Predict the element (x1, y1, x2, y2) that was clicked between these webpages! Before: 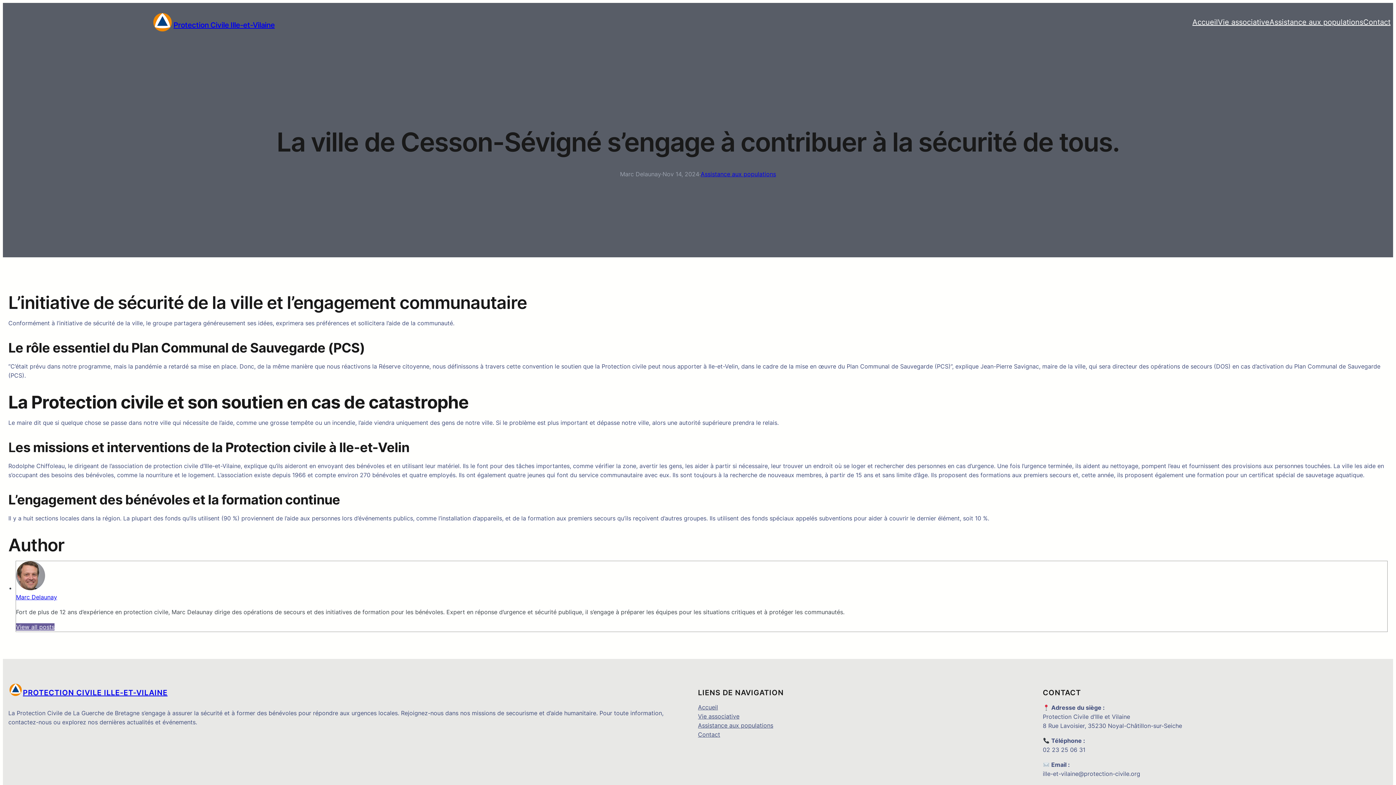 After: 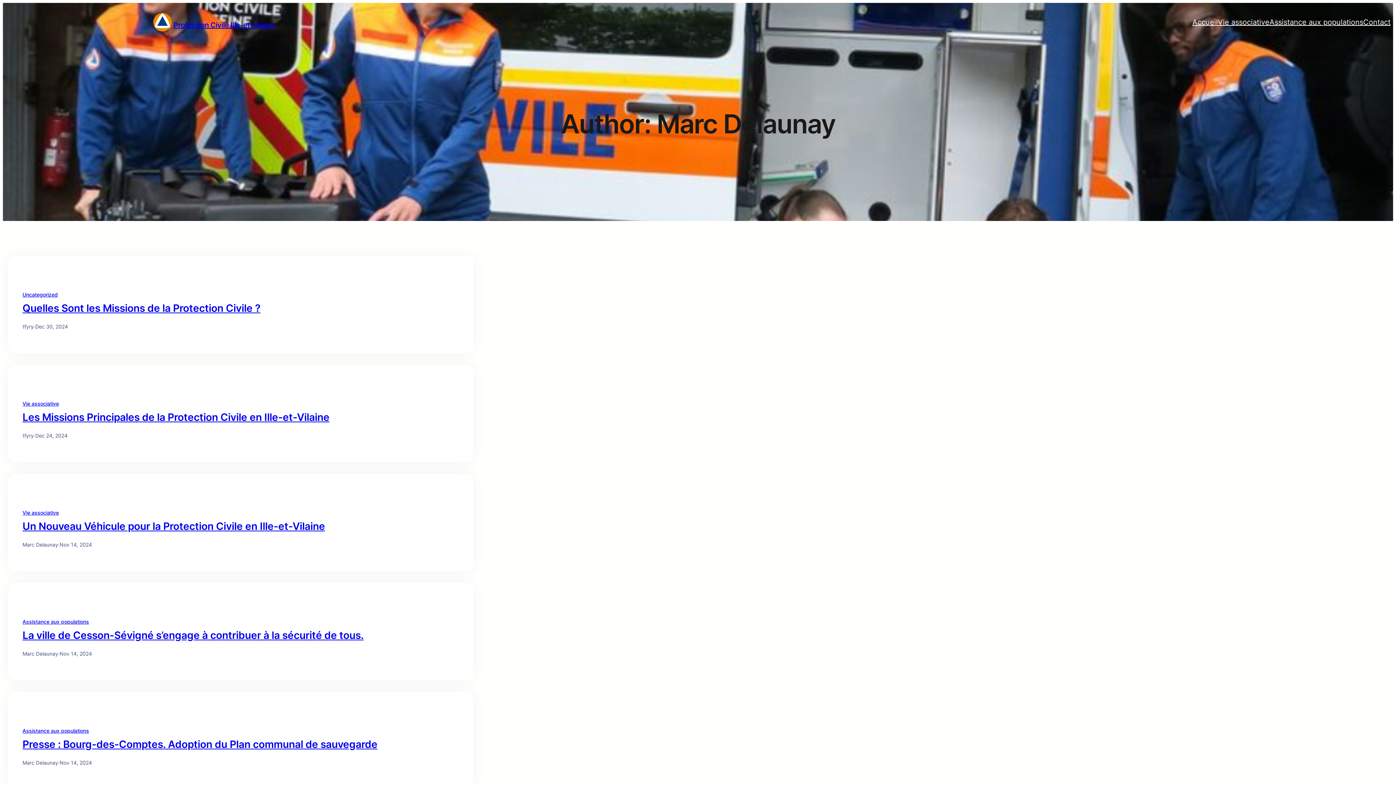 Action: bbox: (16, 623, 54, 630) label: View all posts